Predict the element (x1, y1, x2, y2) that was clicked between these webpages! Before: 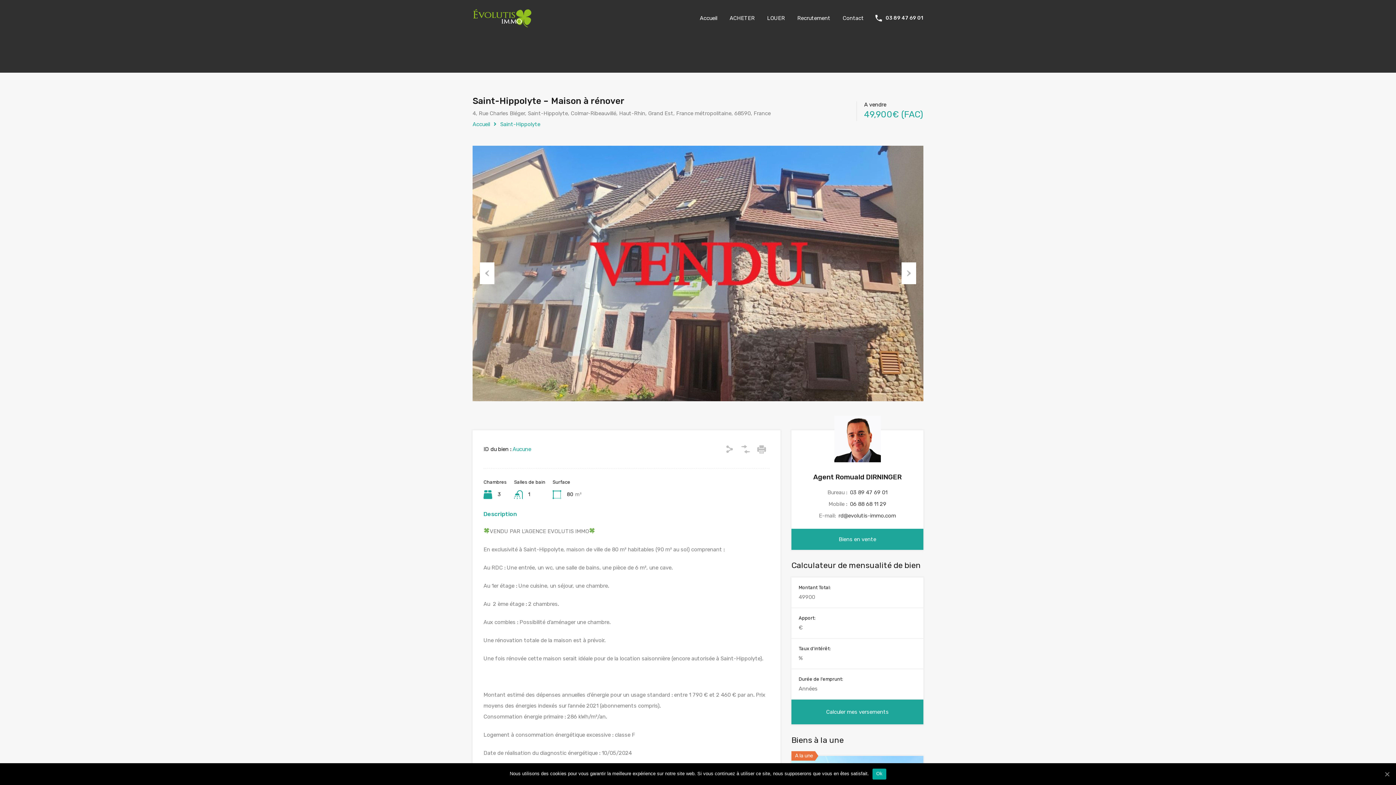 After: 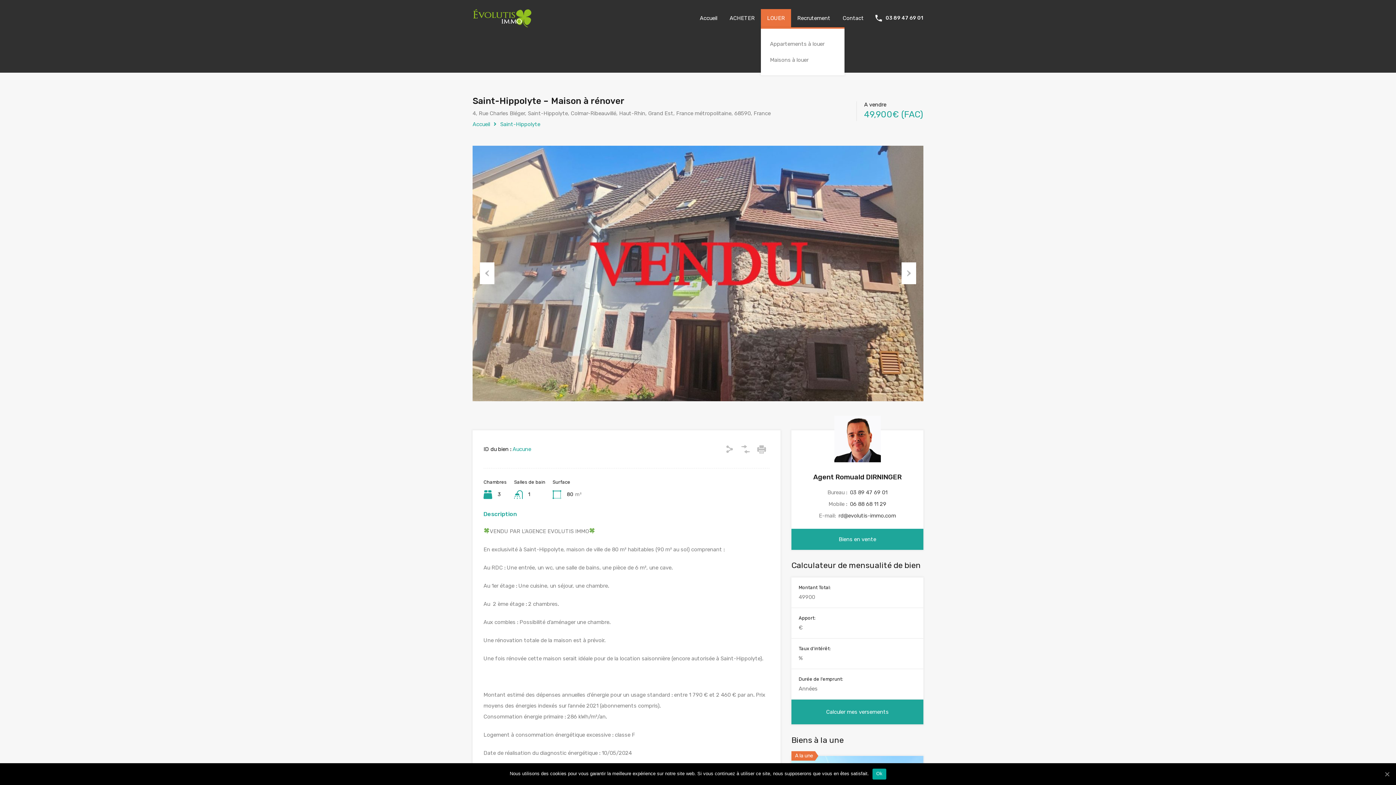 Action: label: LOUER bbox: (761, 9, 791, 27)